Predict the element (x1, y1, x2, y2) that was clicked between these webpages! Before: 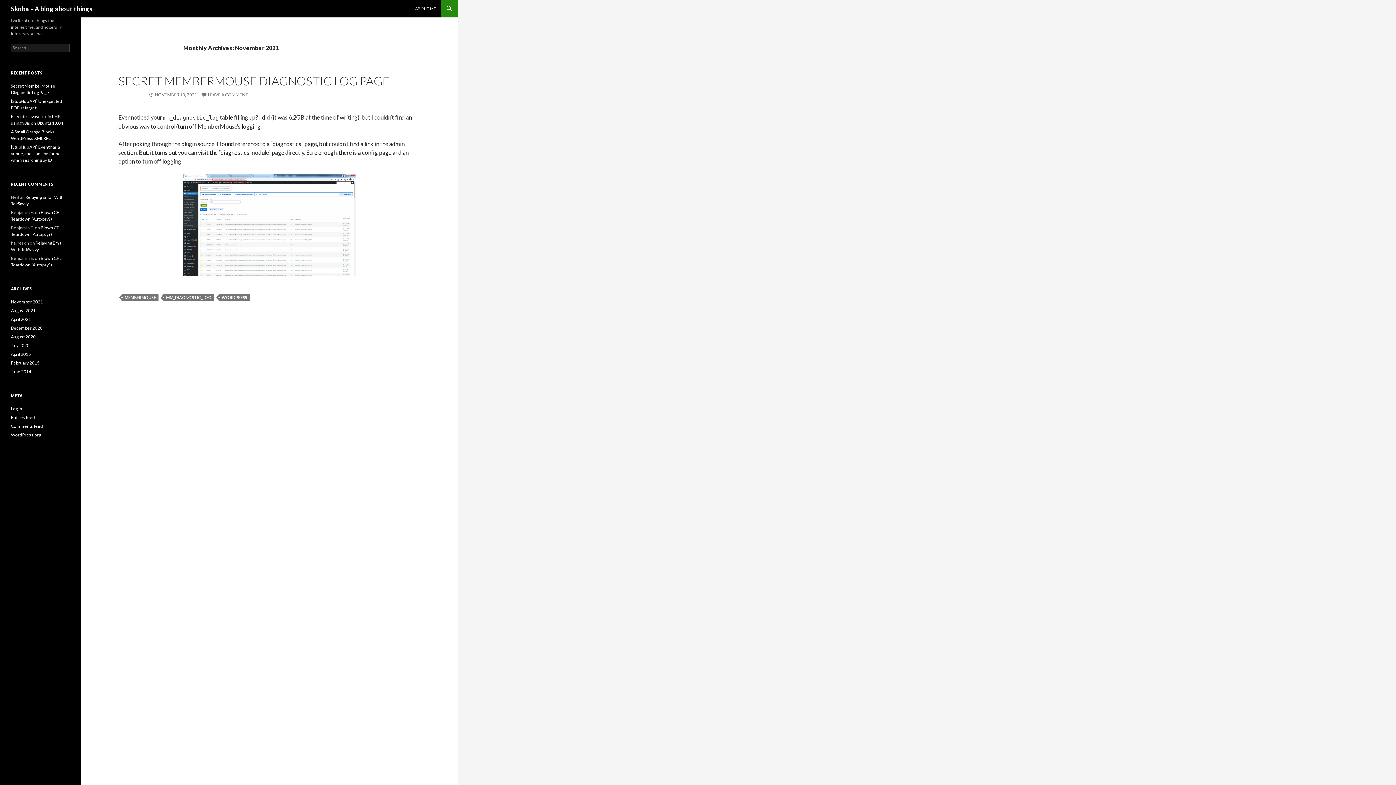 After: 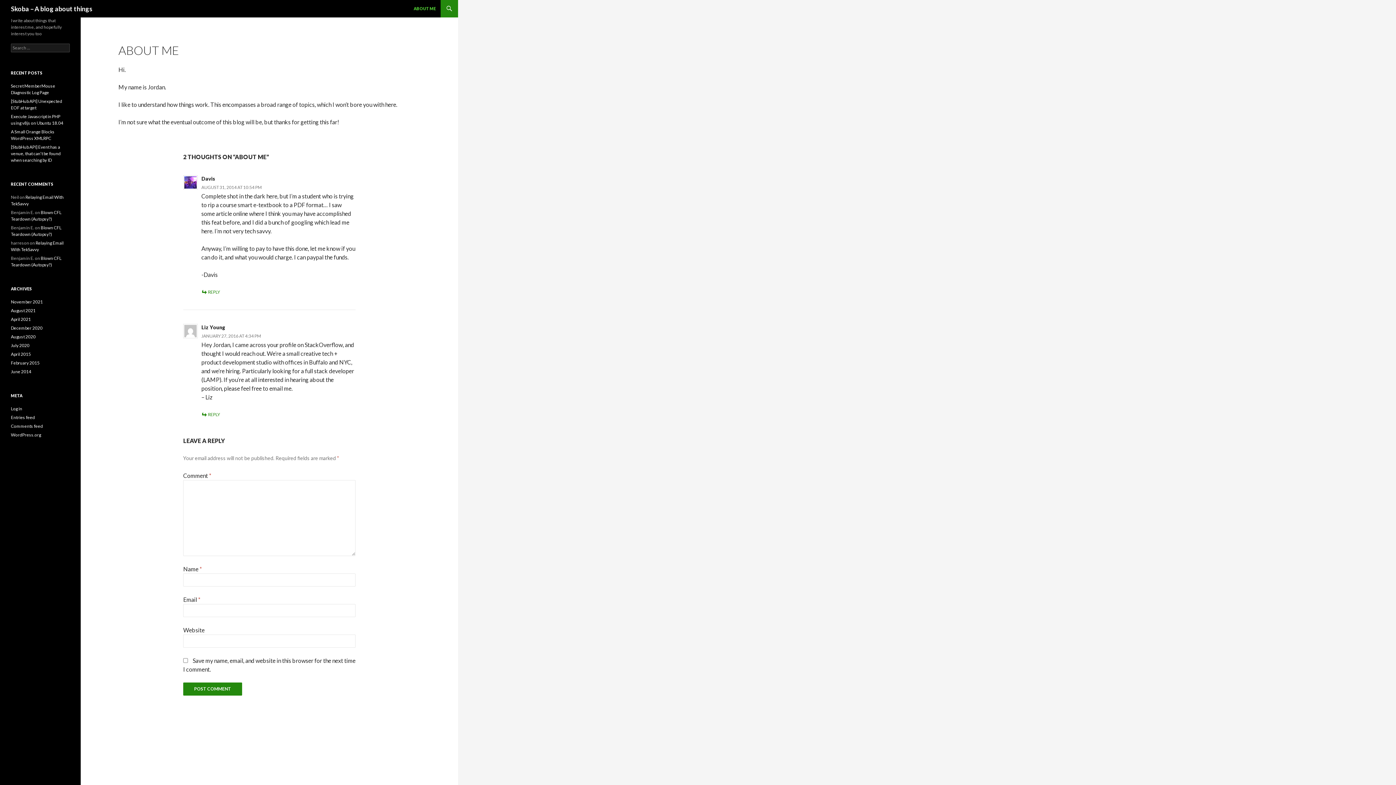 Action: bbox: (410, 0, 440, 17) label: ABOUT ME